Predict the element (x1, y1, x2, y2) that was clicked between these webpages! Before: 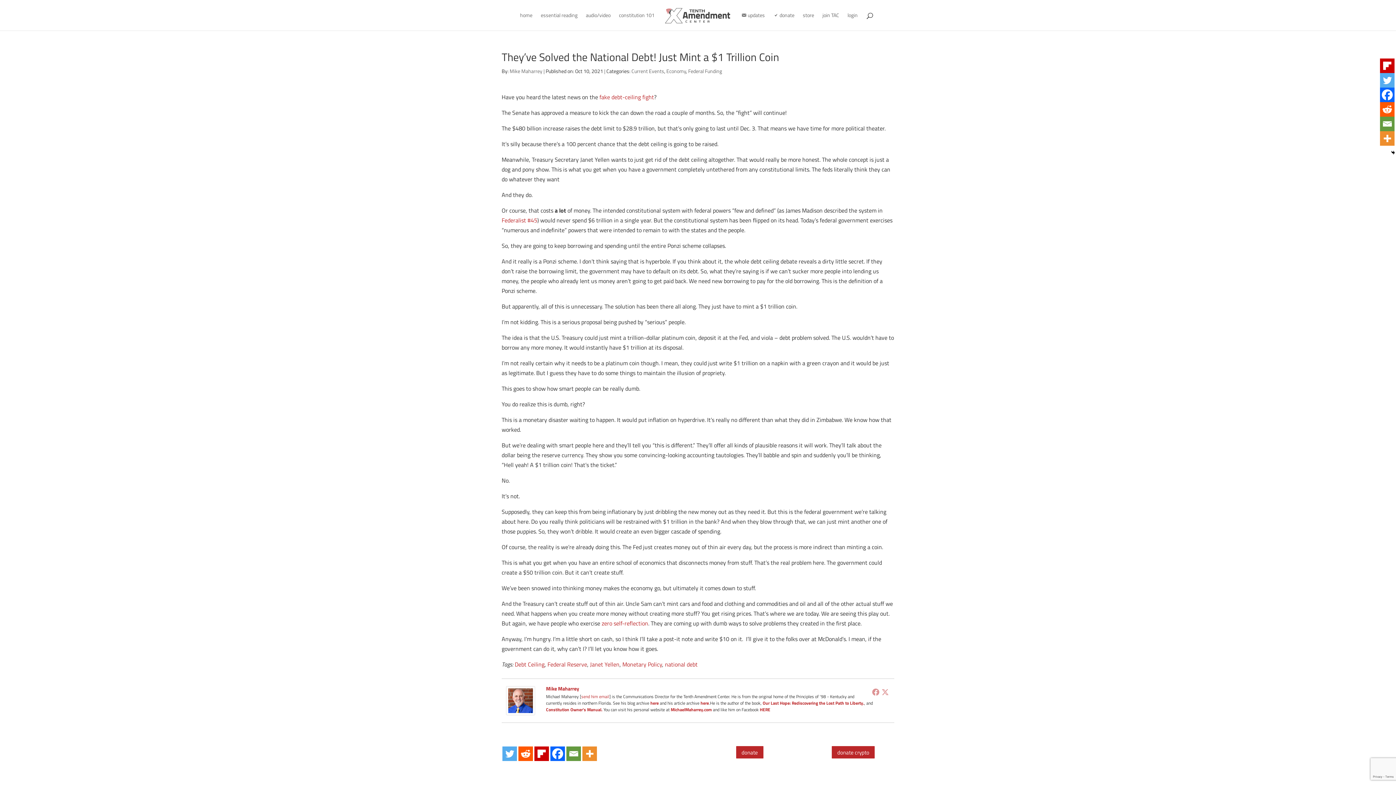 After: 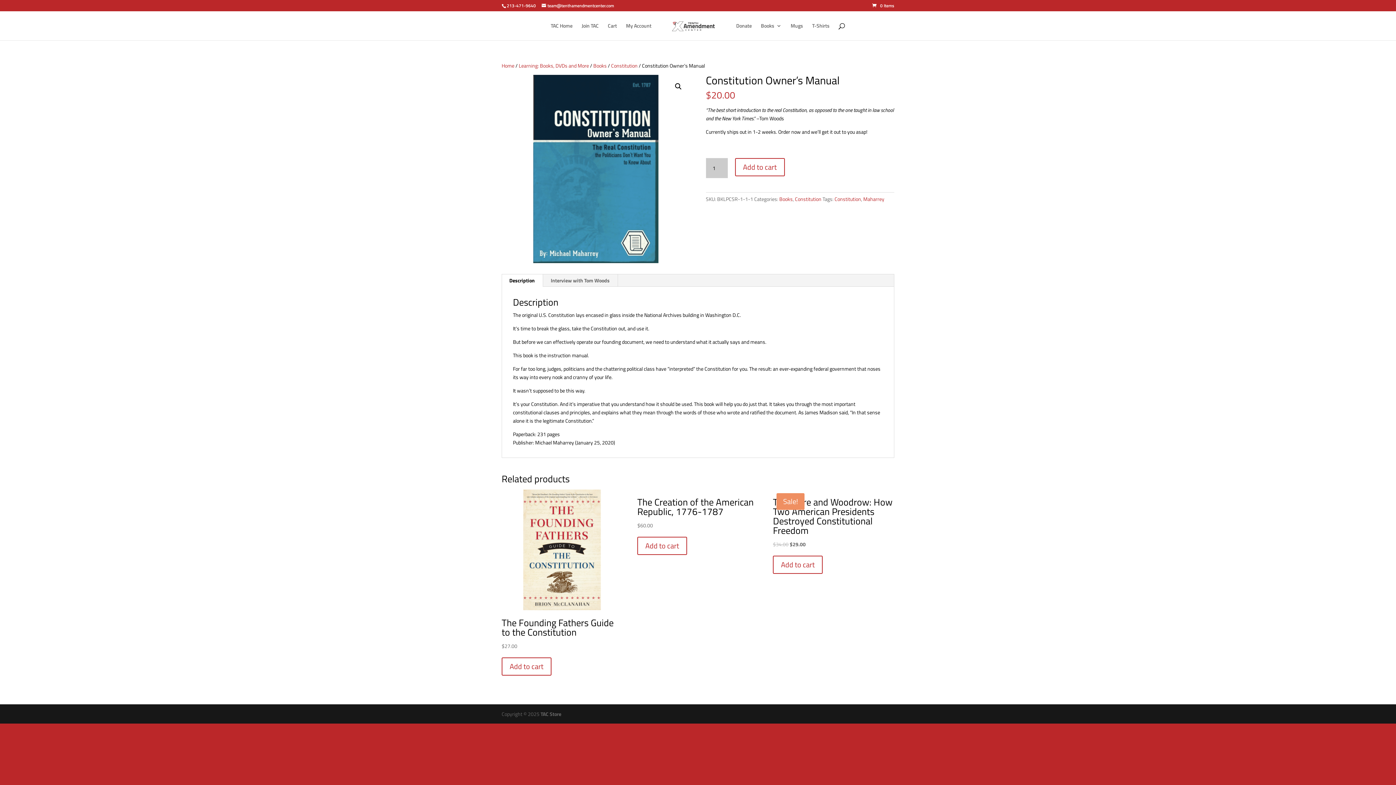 Action: label: Constitution Owner's Manual. bbox: (546, 706, 602, 713)